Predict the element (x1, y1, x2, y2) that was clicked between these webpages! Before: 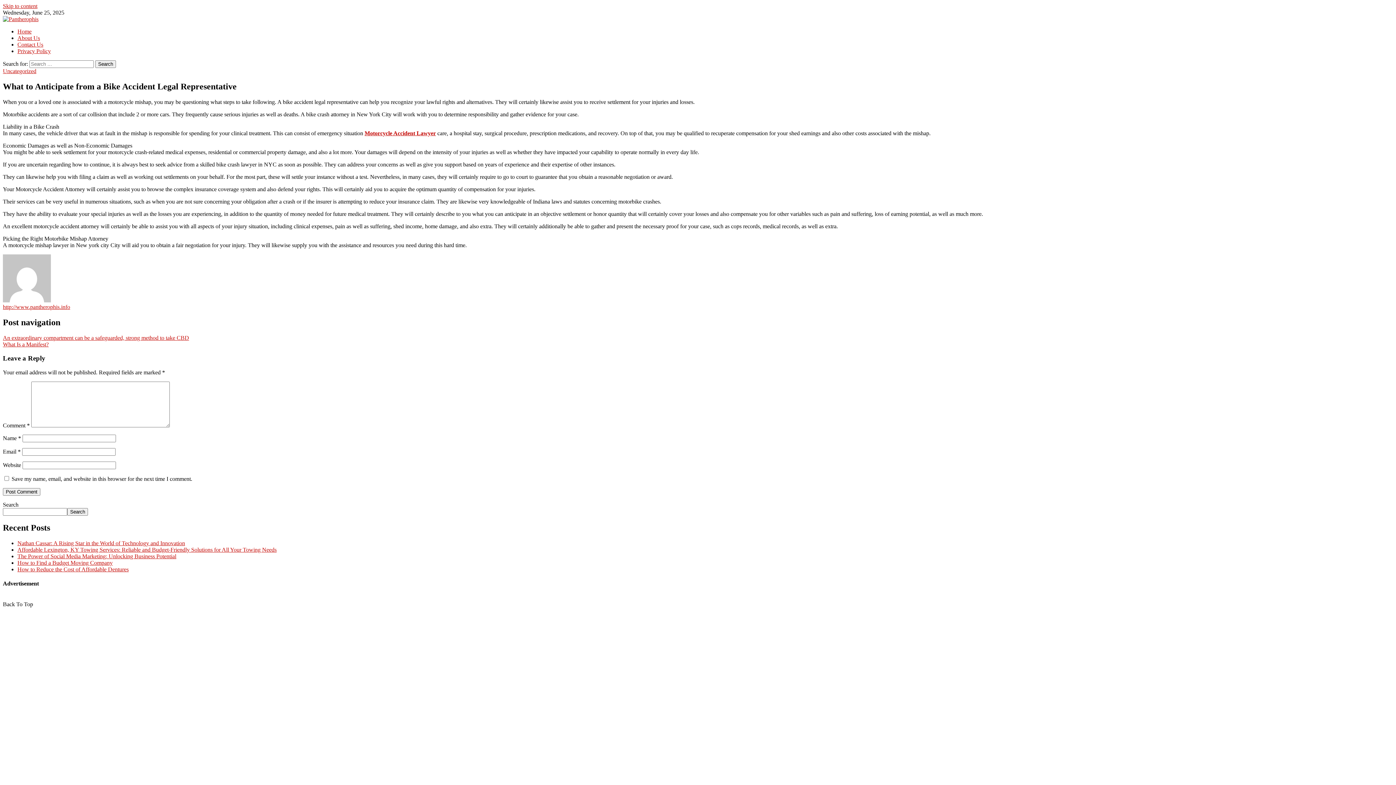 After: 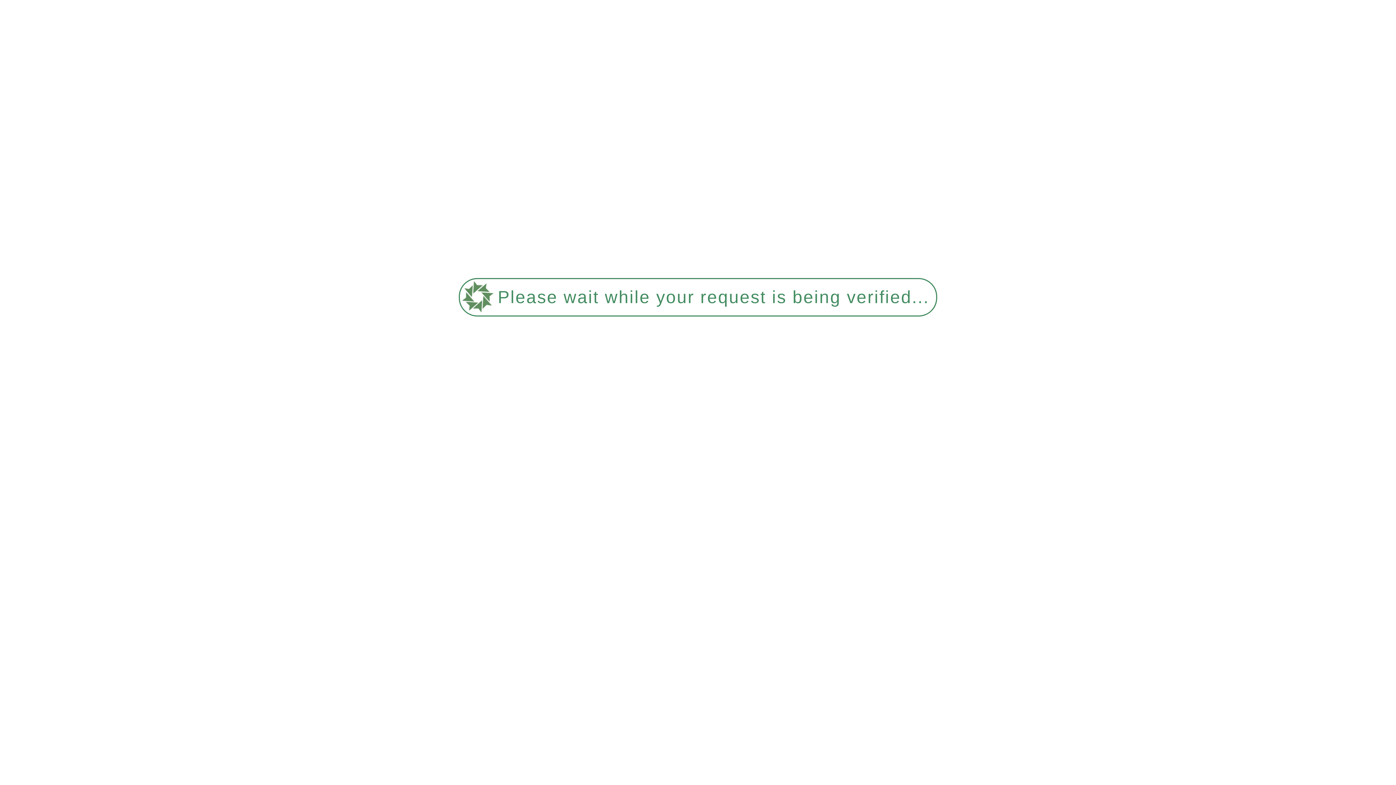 Action: bbox: (2, 341, 48, 347) label: What Is a Manifest?